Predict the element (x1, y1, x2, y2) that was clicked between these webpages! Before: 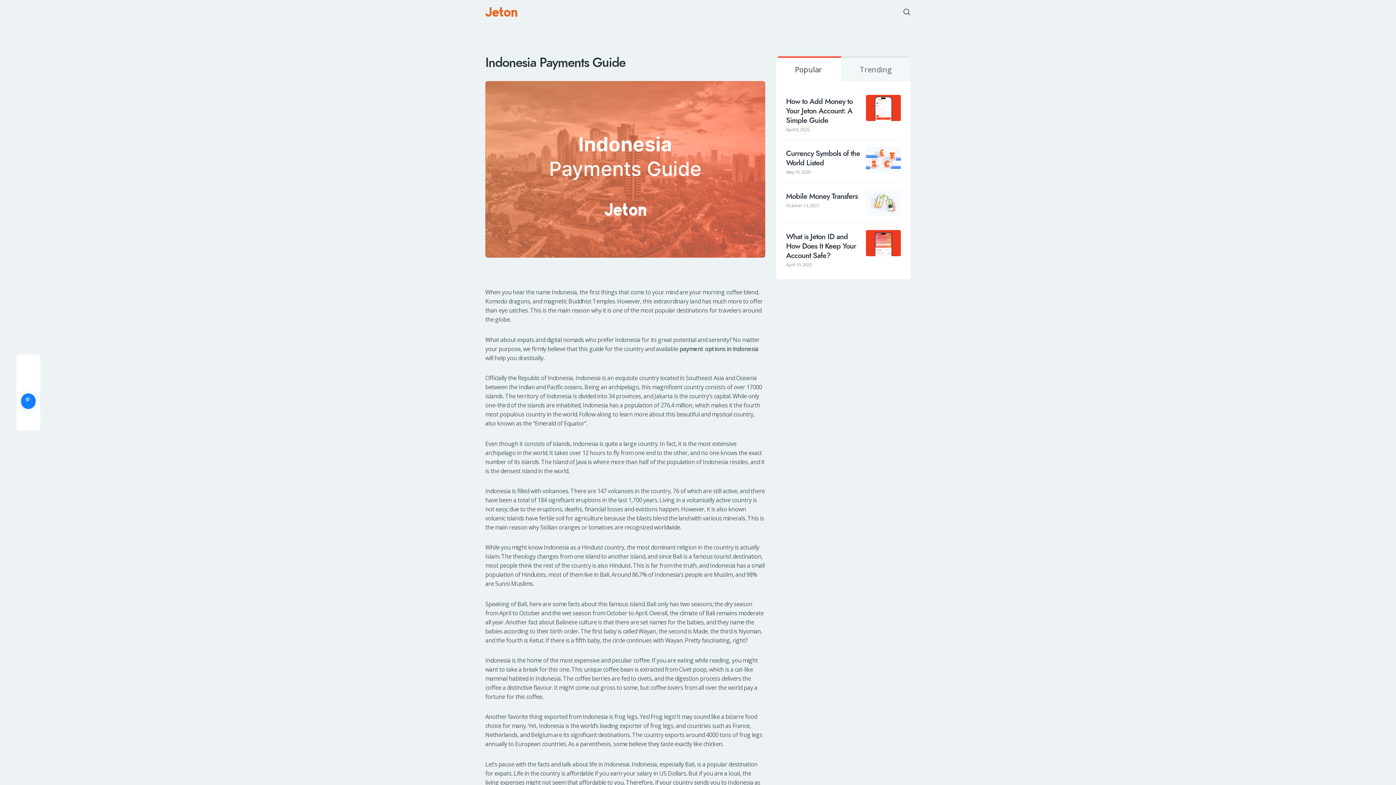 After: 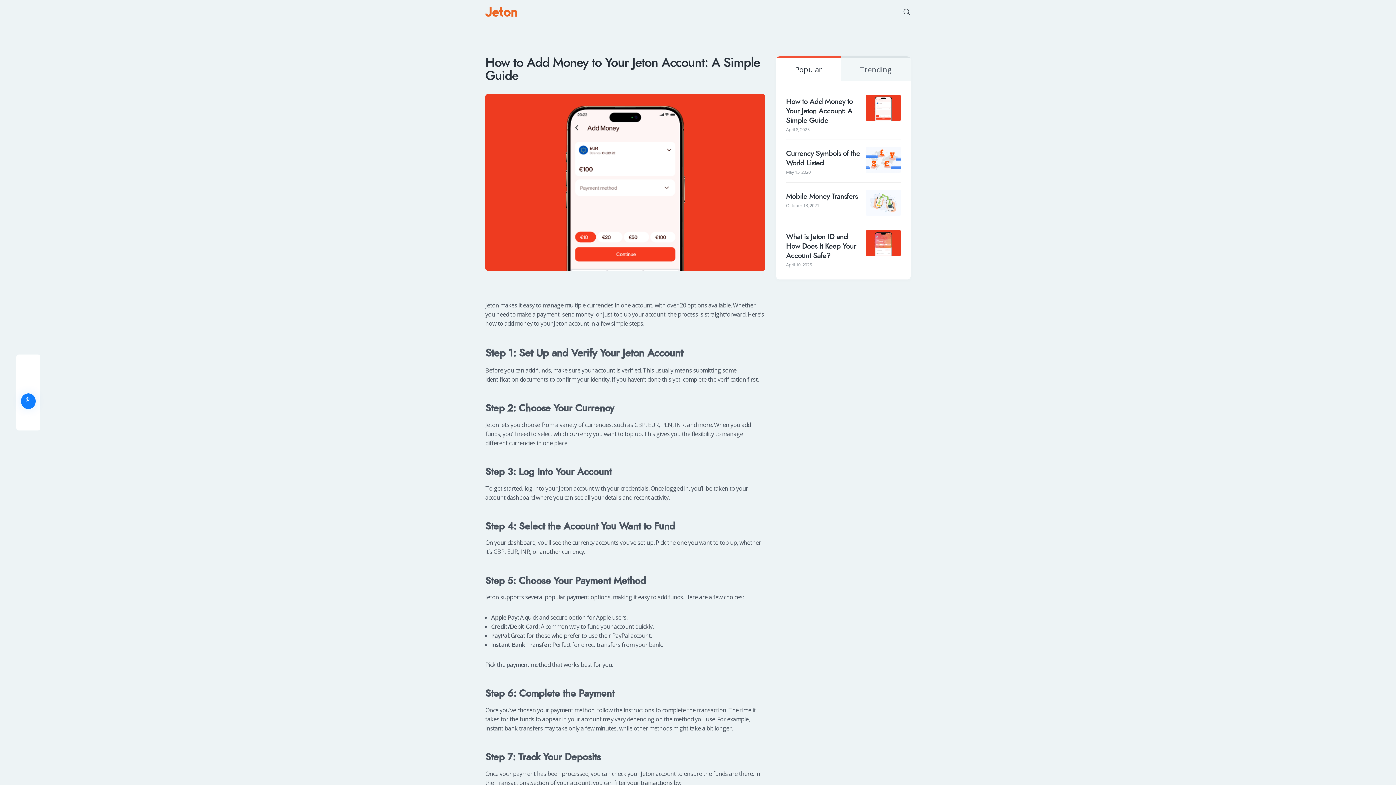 Action: bbox: (786, 97, 860, 125) label: How to Add Money to Your Jeton Account: A Simple Guide